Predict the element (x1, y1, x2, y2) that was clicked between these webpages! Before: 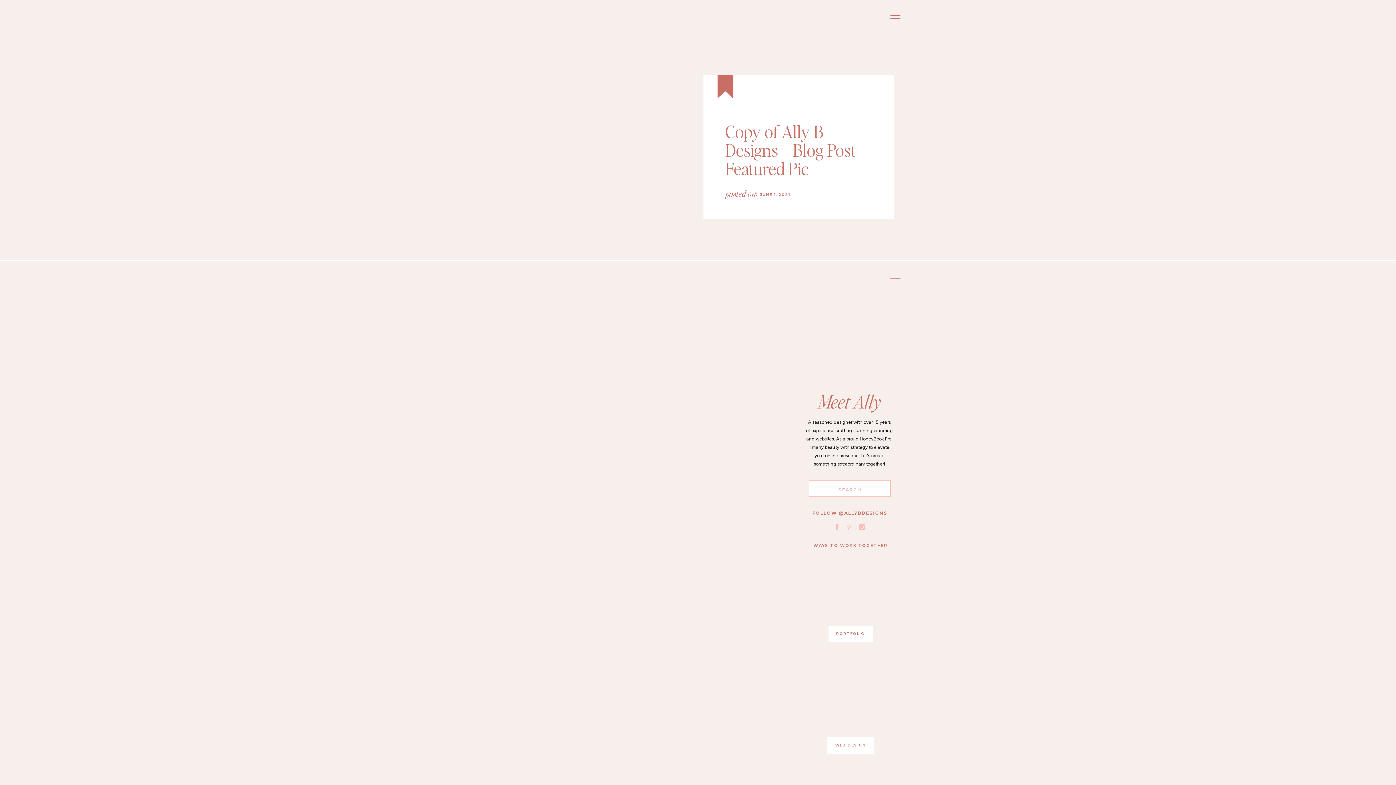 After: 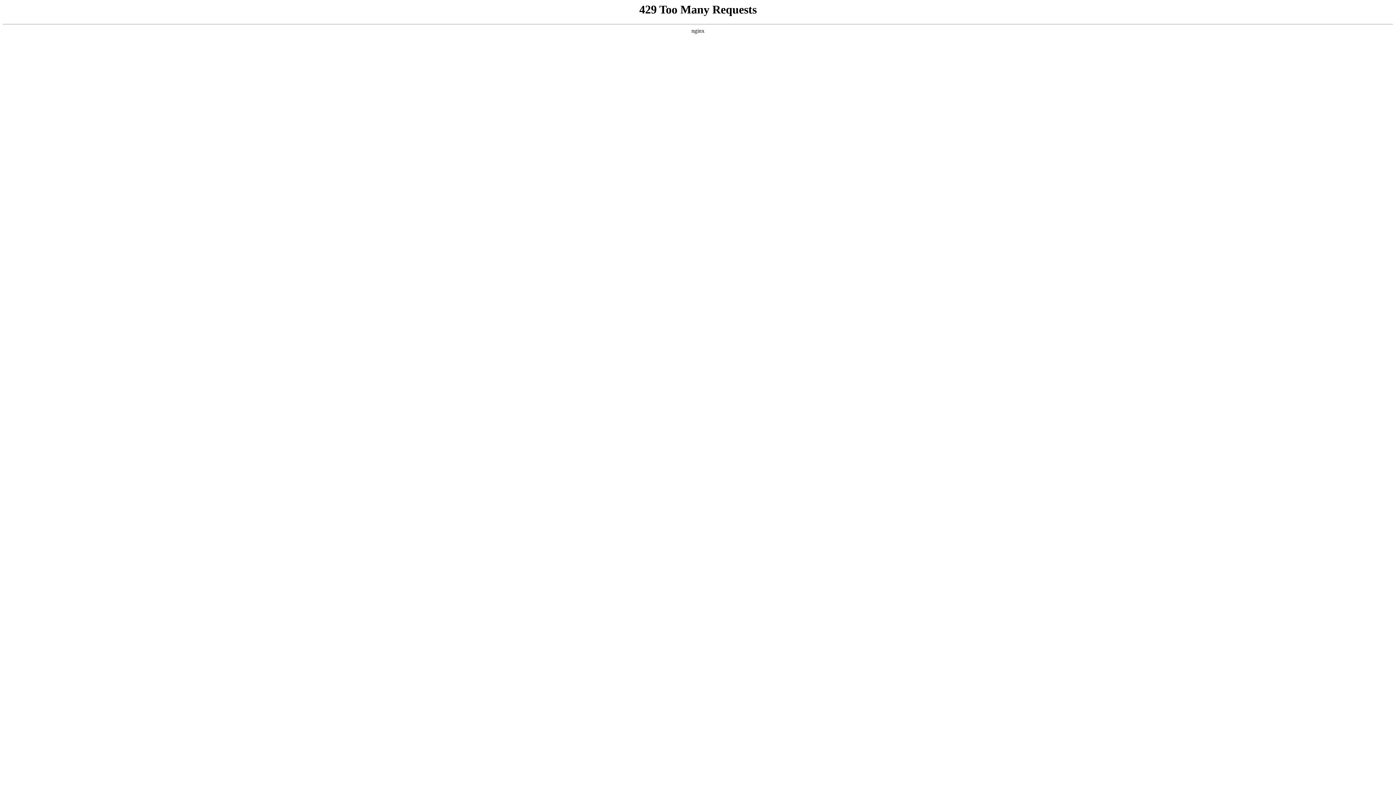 Action: bbox: (809, 670, 891, 765)